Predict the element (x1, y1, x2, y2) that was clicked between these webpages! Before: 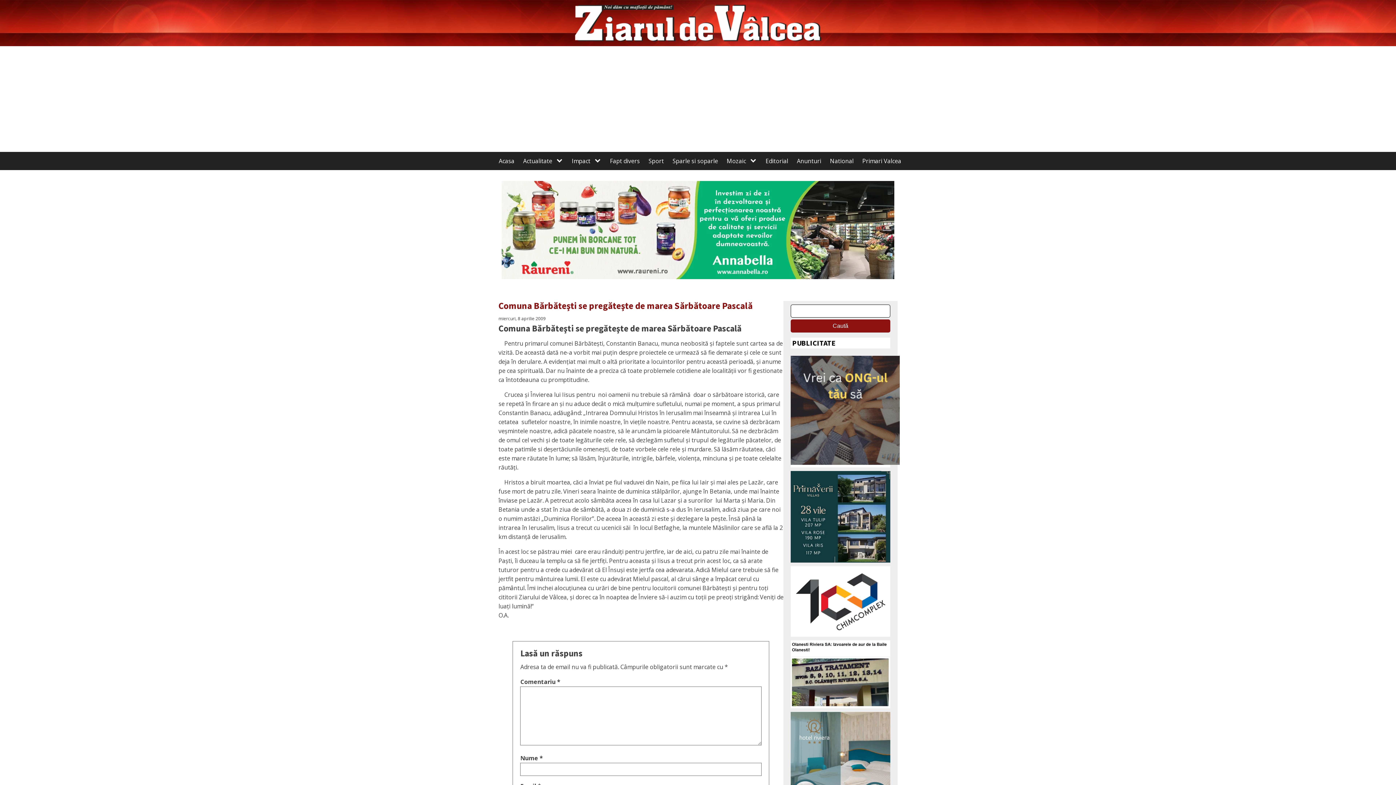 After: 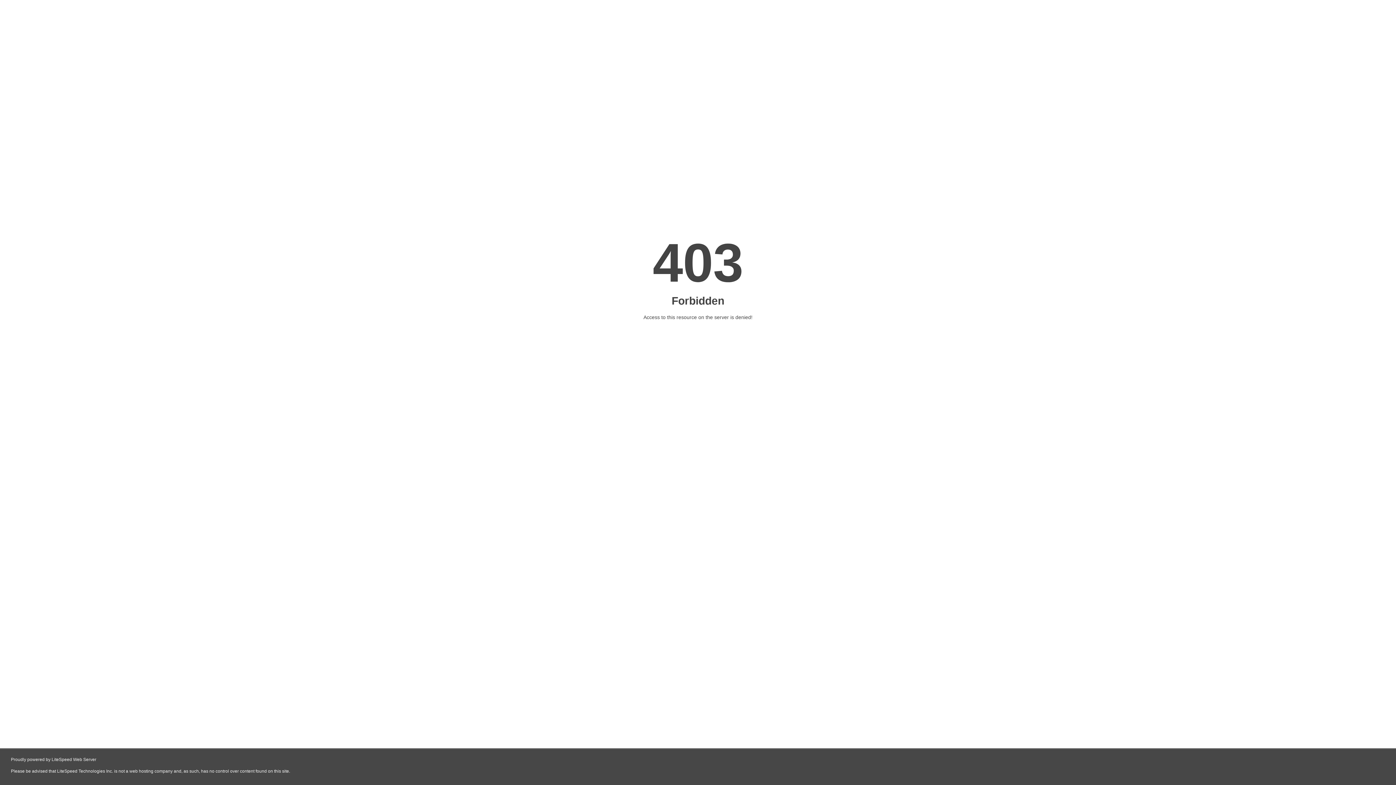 Action: bbox: (790, 458, 900, 466)